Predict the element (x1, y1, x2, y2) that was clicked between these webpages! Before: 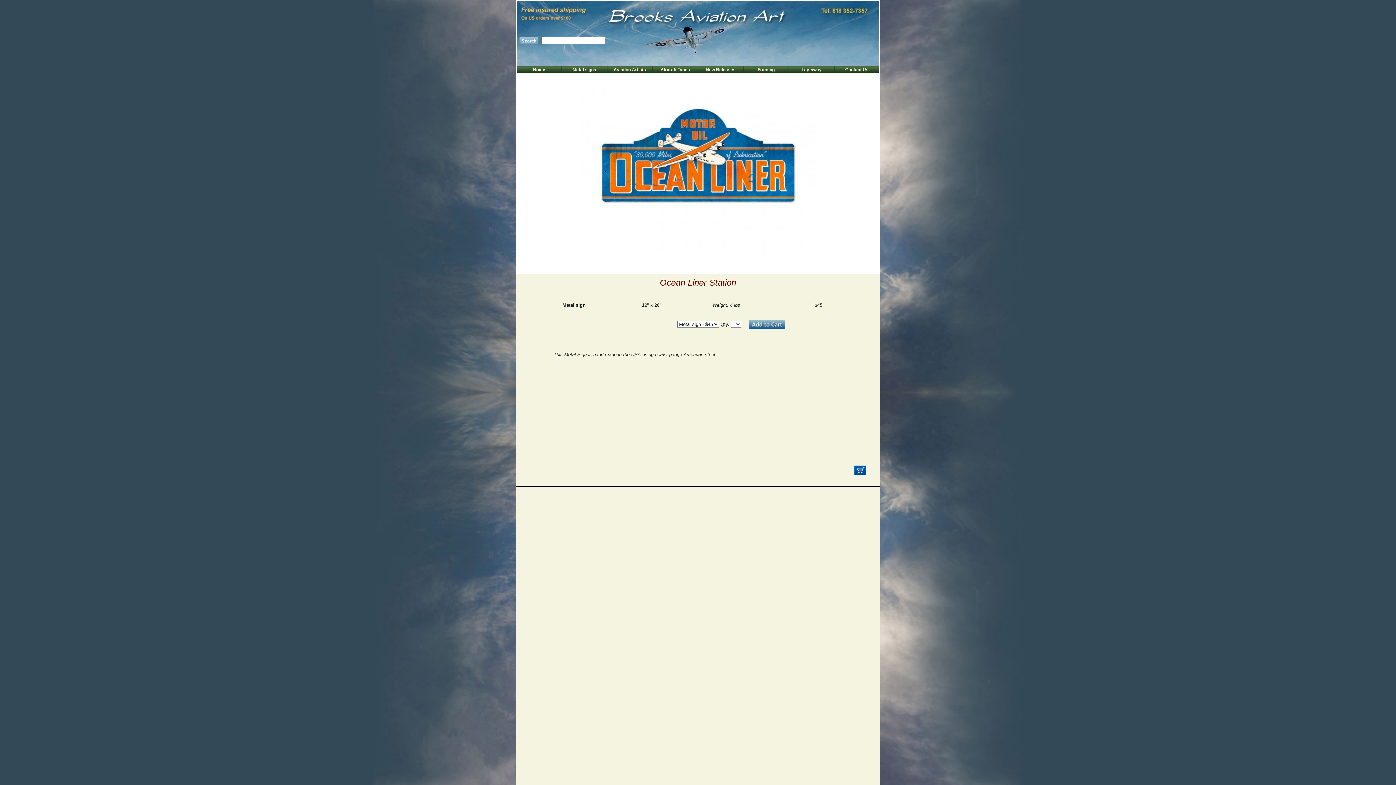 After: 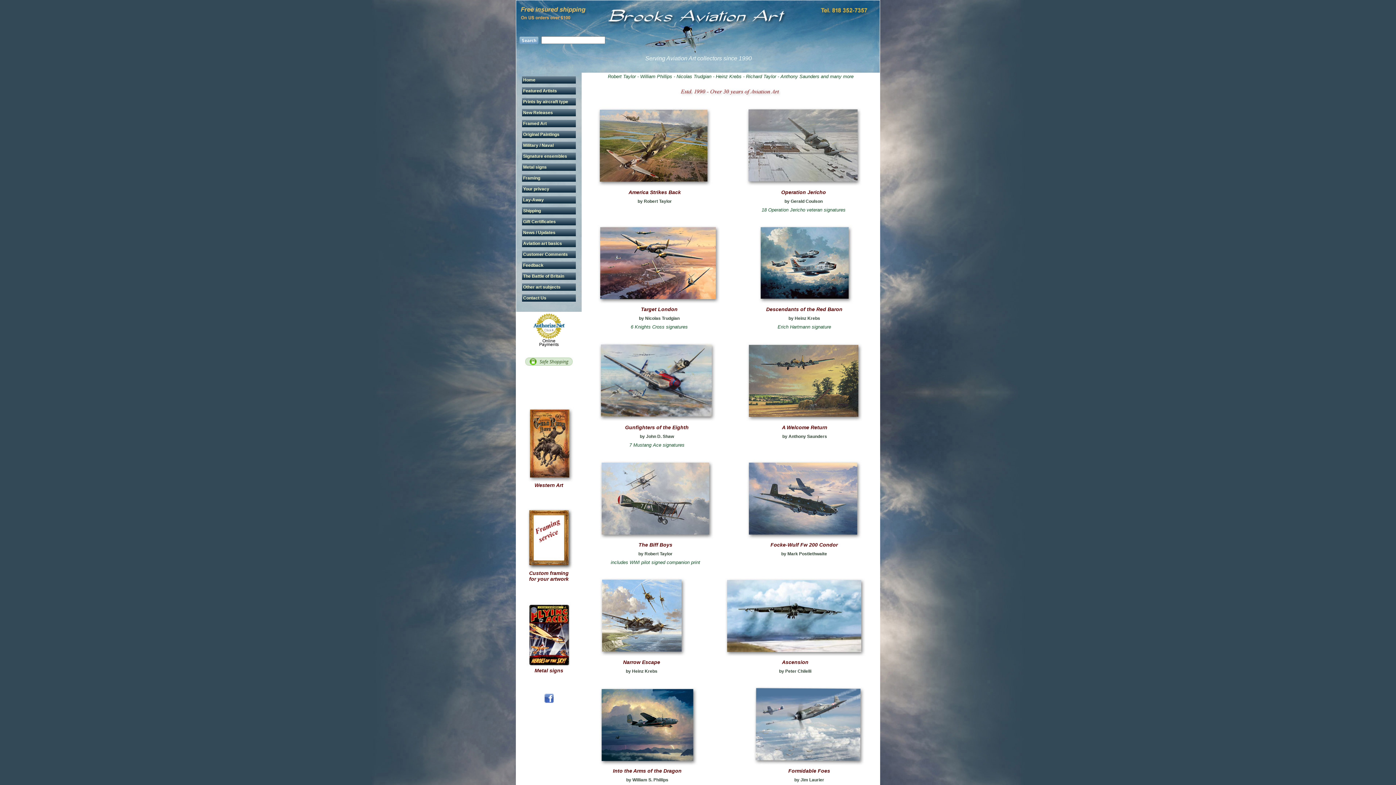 Action: bbox: (533, 67, 545, 72) label: Home